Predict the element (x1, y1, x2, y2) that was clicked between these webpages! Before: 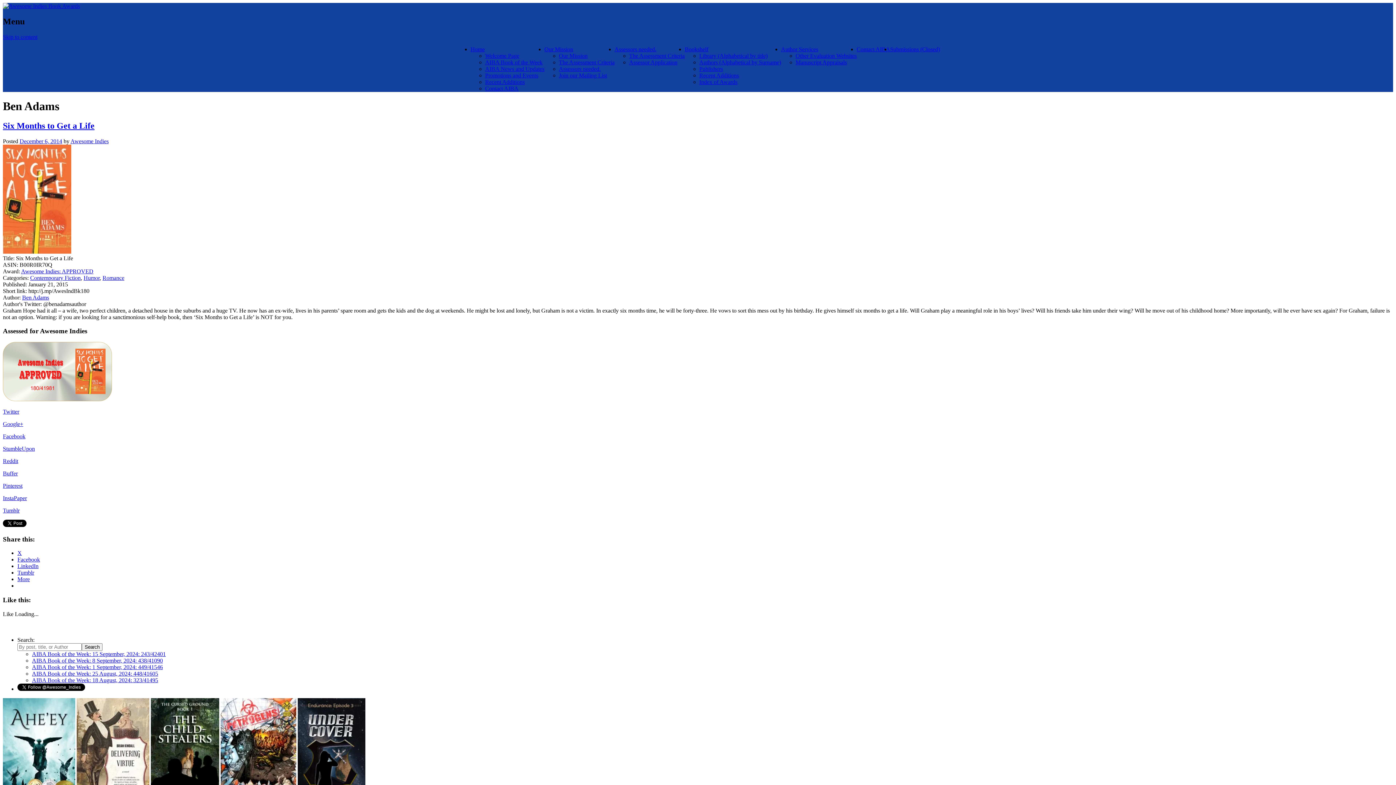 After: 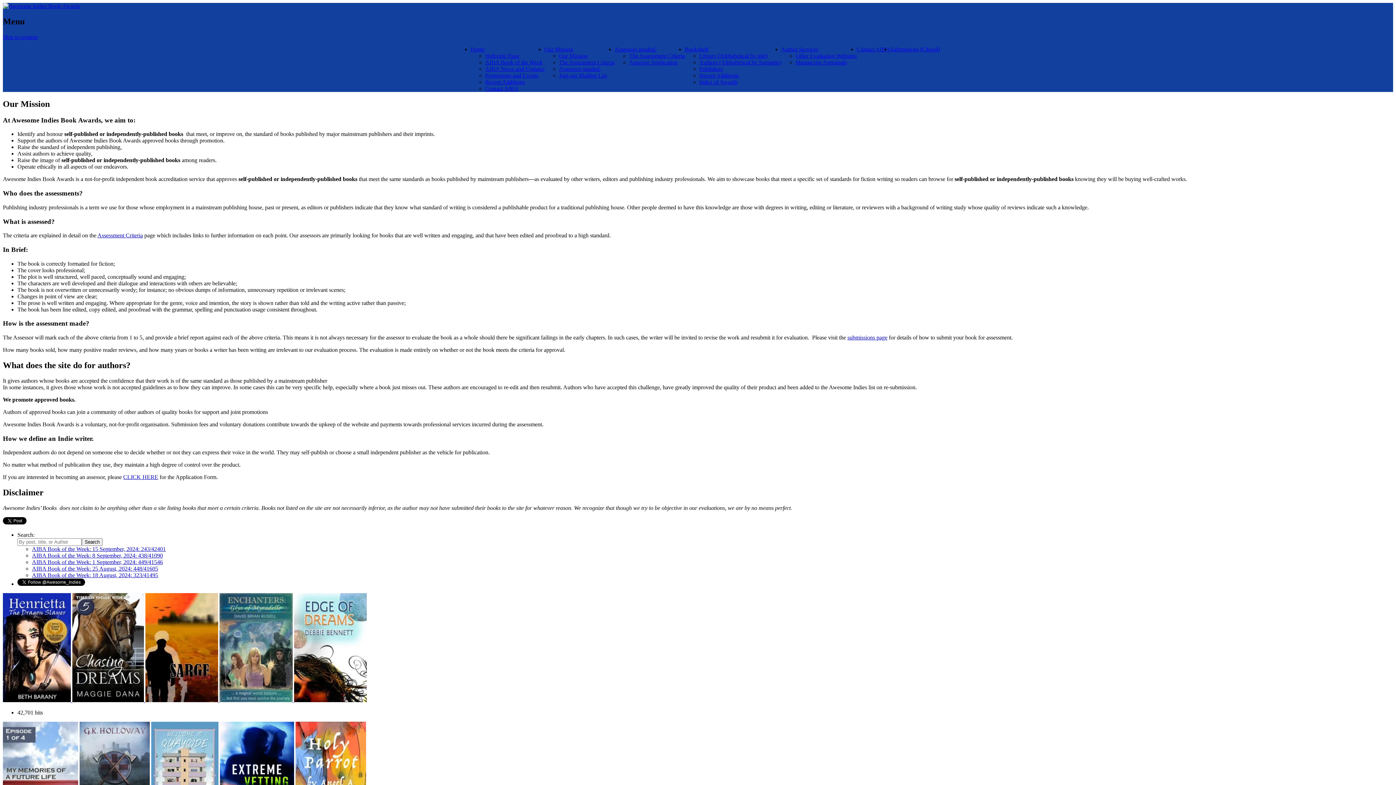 Action: label: Our Mission bbox: (544, 46, 573, 52)